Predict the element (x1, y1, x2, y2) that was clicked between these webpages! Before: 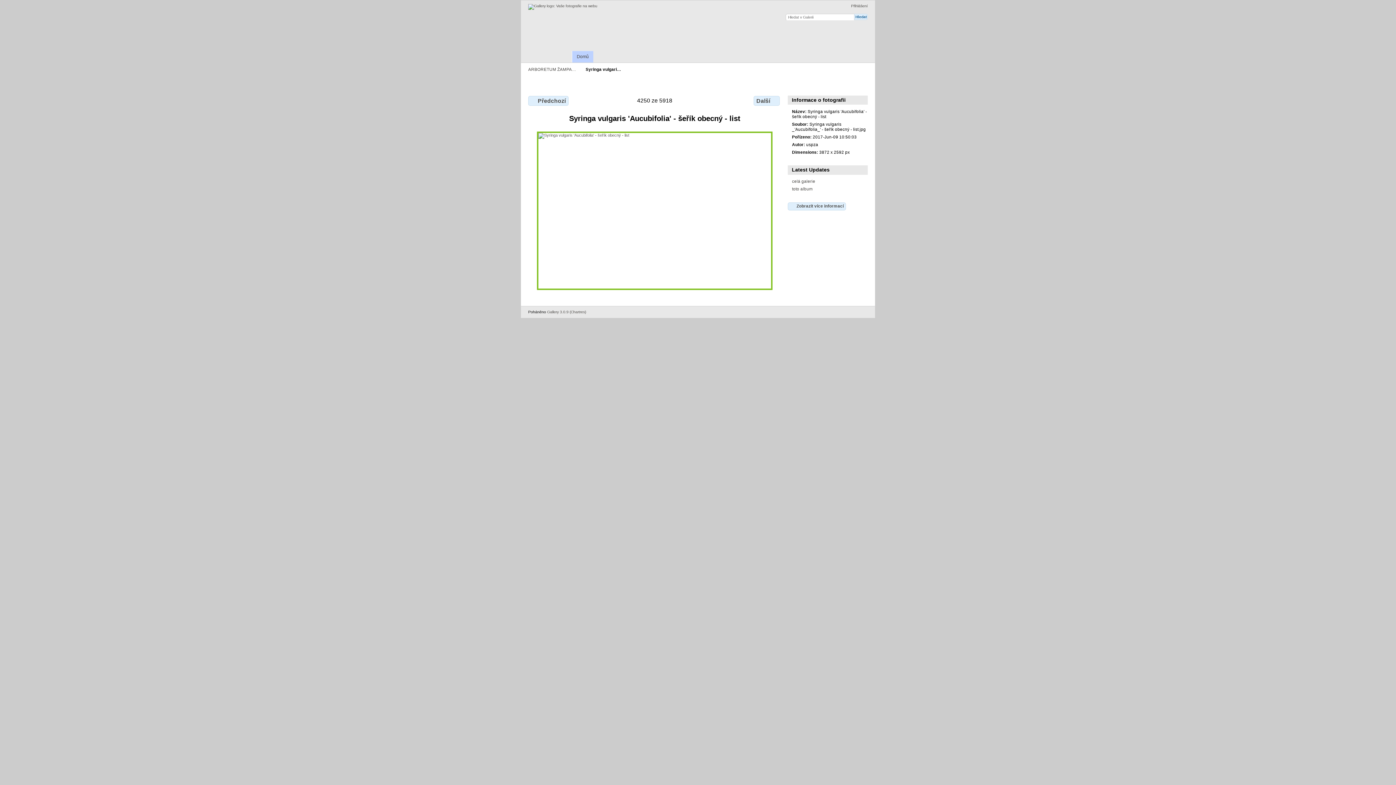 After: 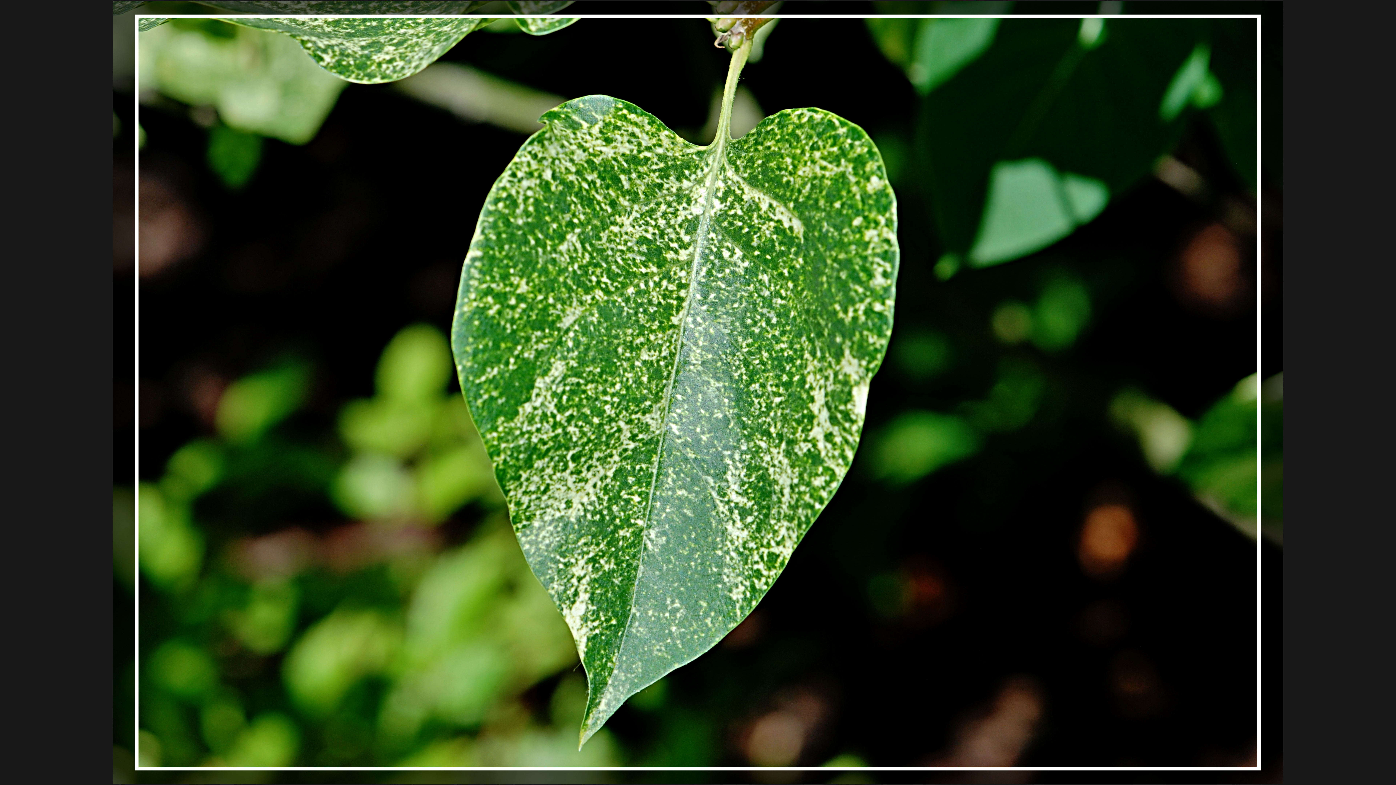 Action: label: Plná velikost bbox: (788, 81, 803, 91)